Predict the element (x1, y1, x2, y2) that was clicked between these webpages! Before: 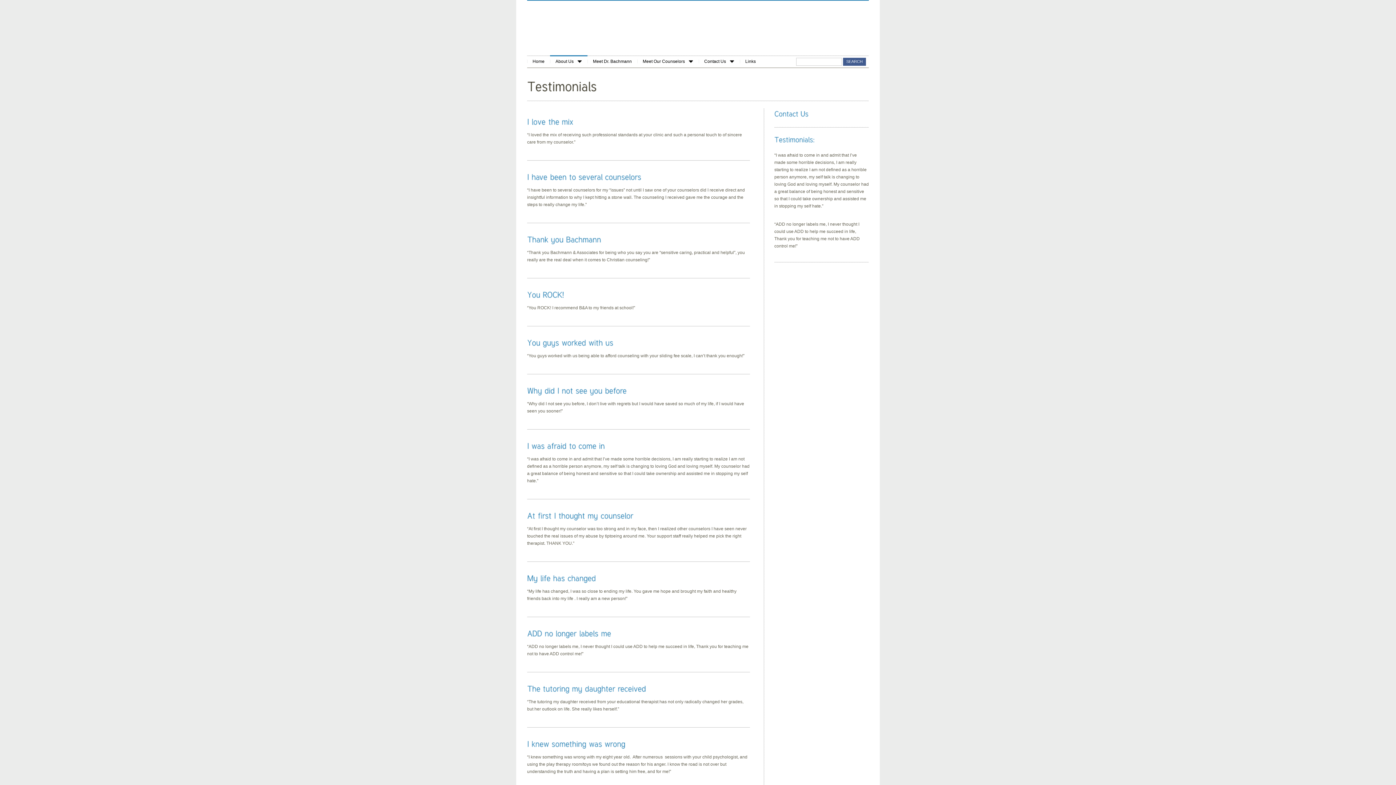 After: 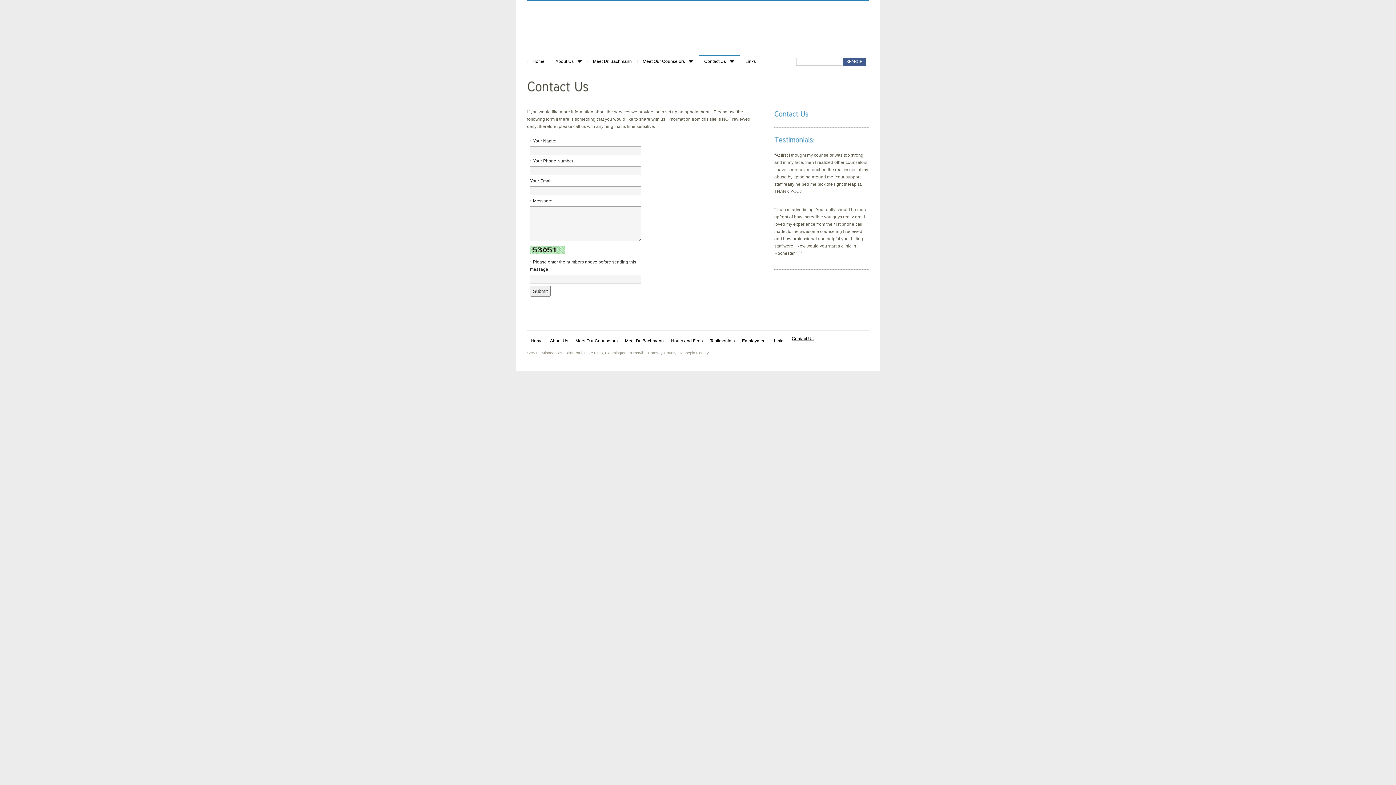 Action: bbox: (698, 55, 740, 67) label: Contact Us